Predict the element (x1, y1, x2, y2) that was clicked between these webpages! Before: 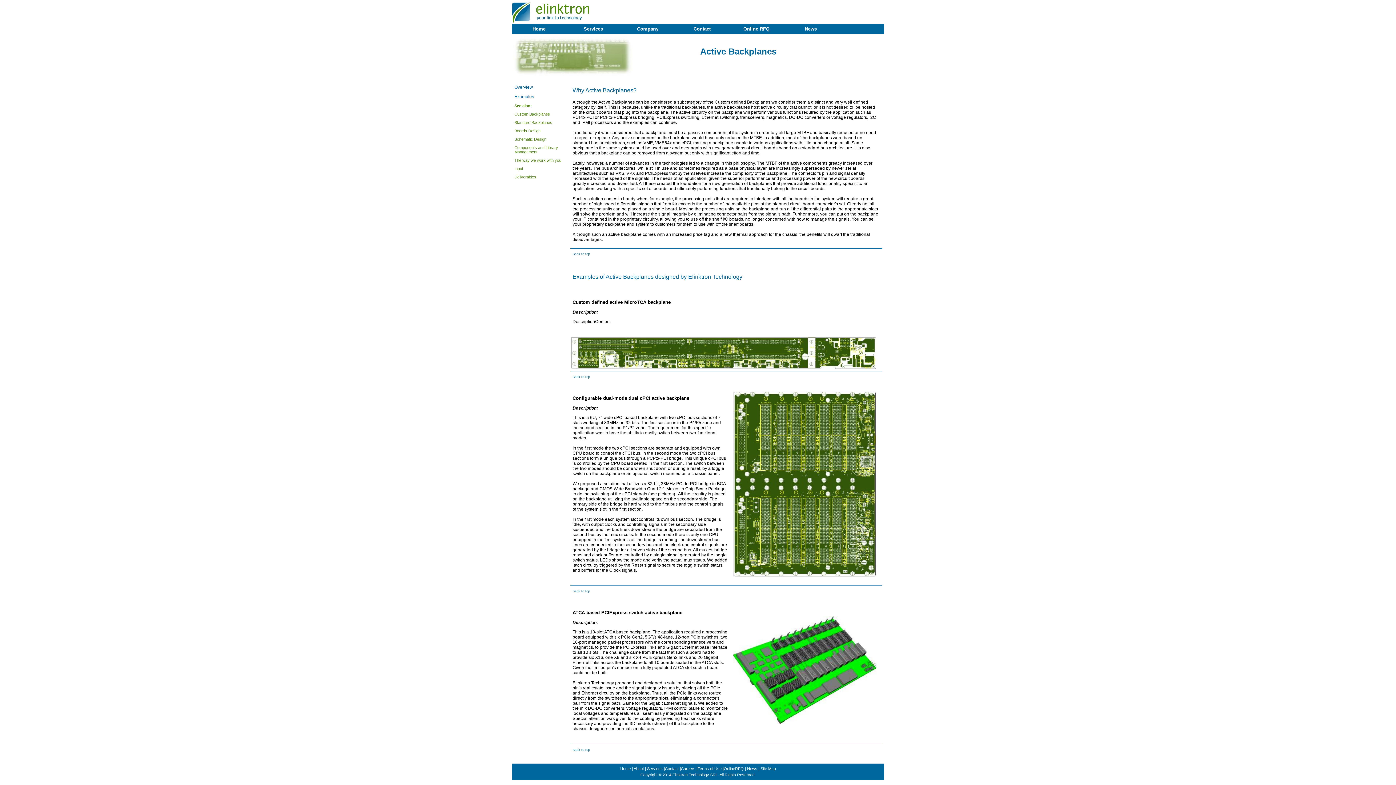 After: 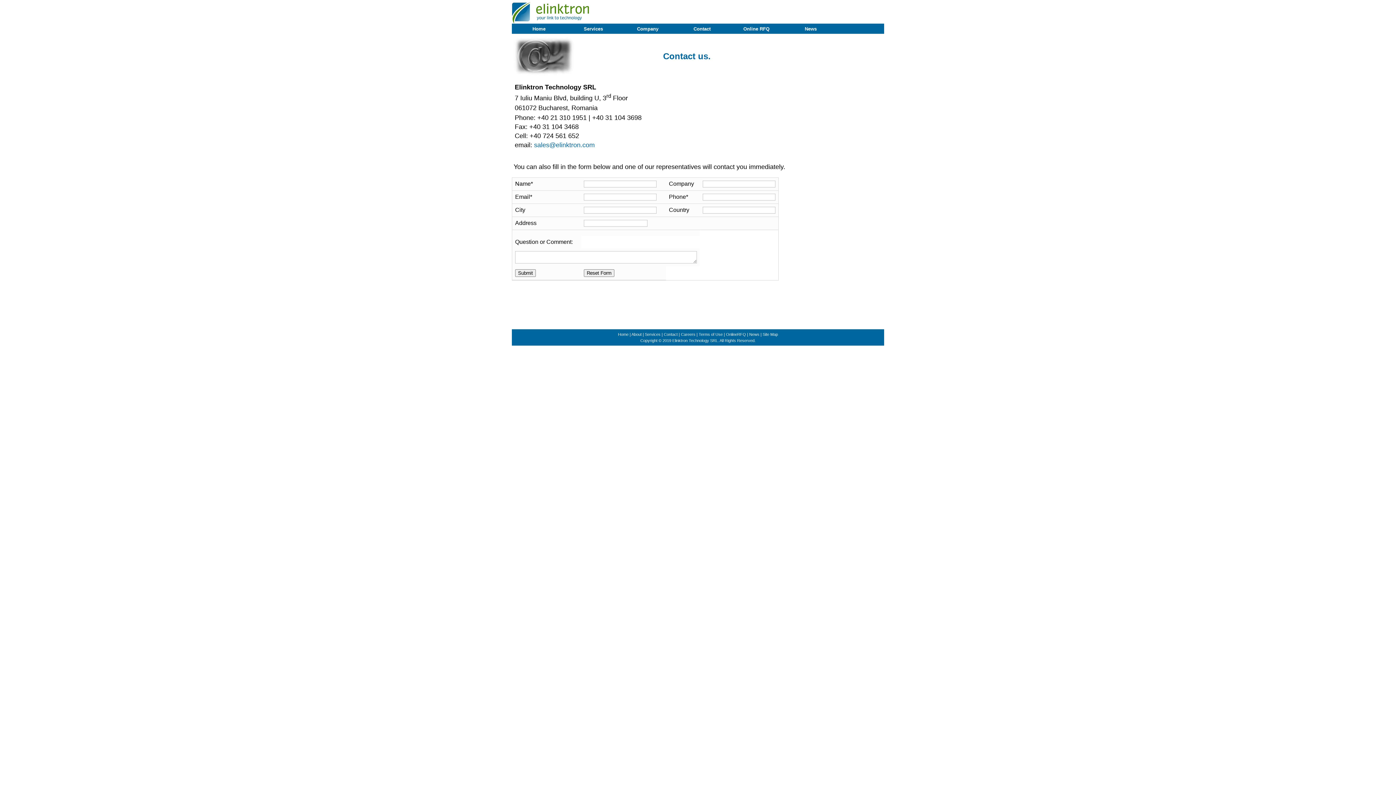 Action: label: Contact bbox: (675, 23, 729, 33)